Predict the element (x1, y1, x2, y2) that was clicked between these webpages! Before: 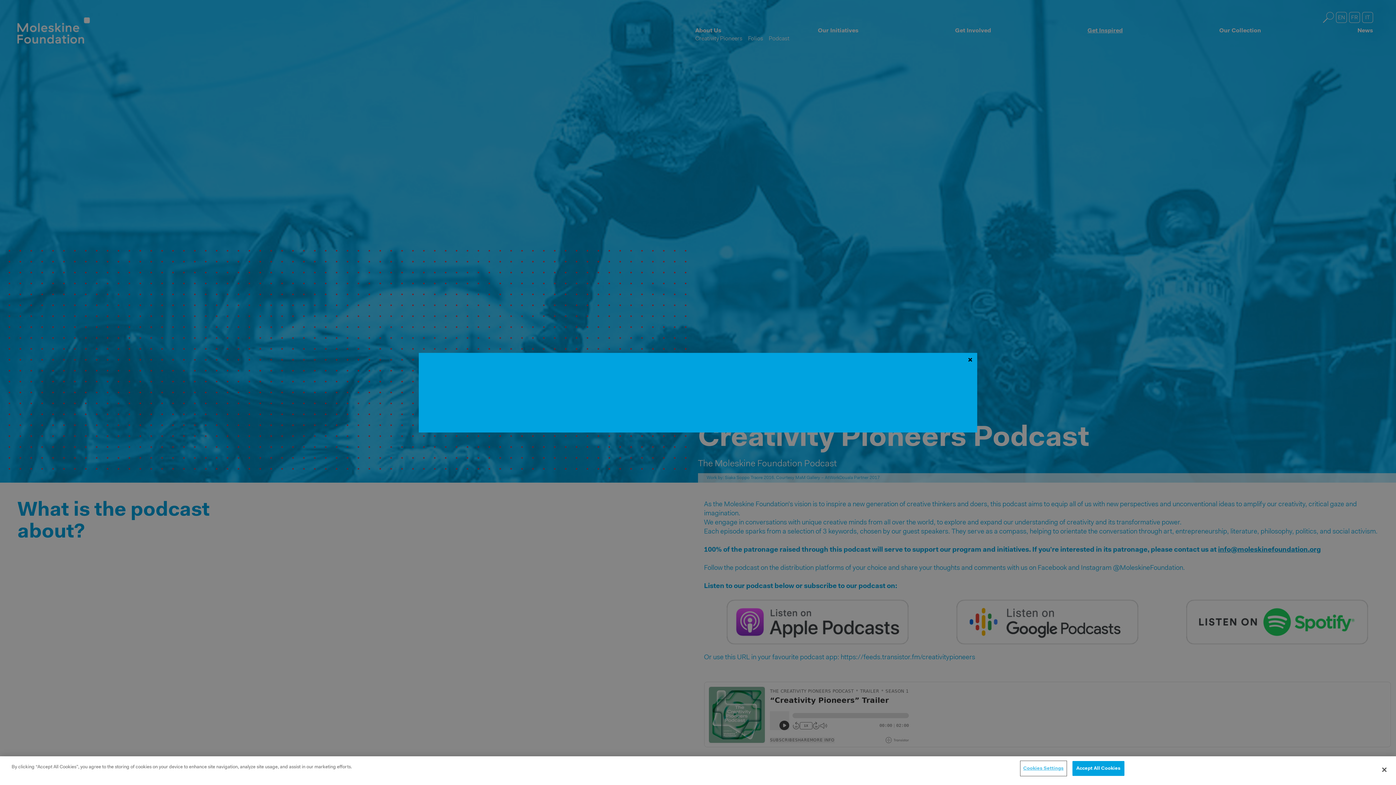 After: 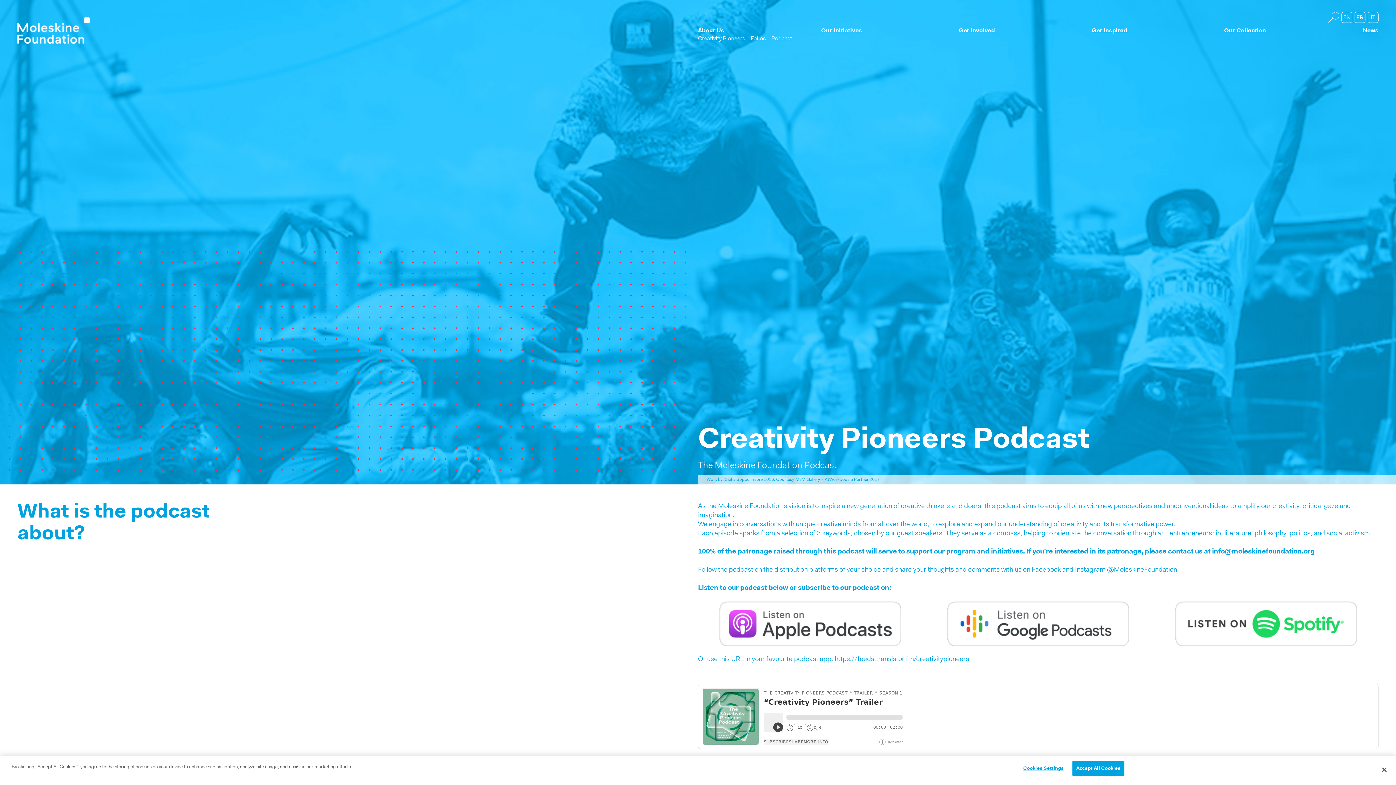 Action: label: Close bbox: (966, 355, 974, 363)